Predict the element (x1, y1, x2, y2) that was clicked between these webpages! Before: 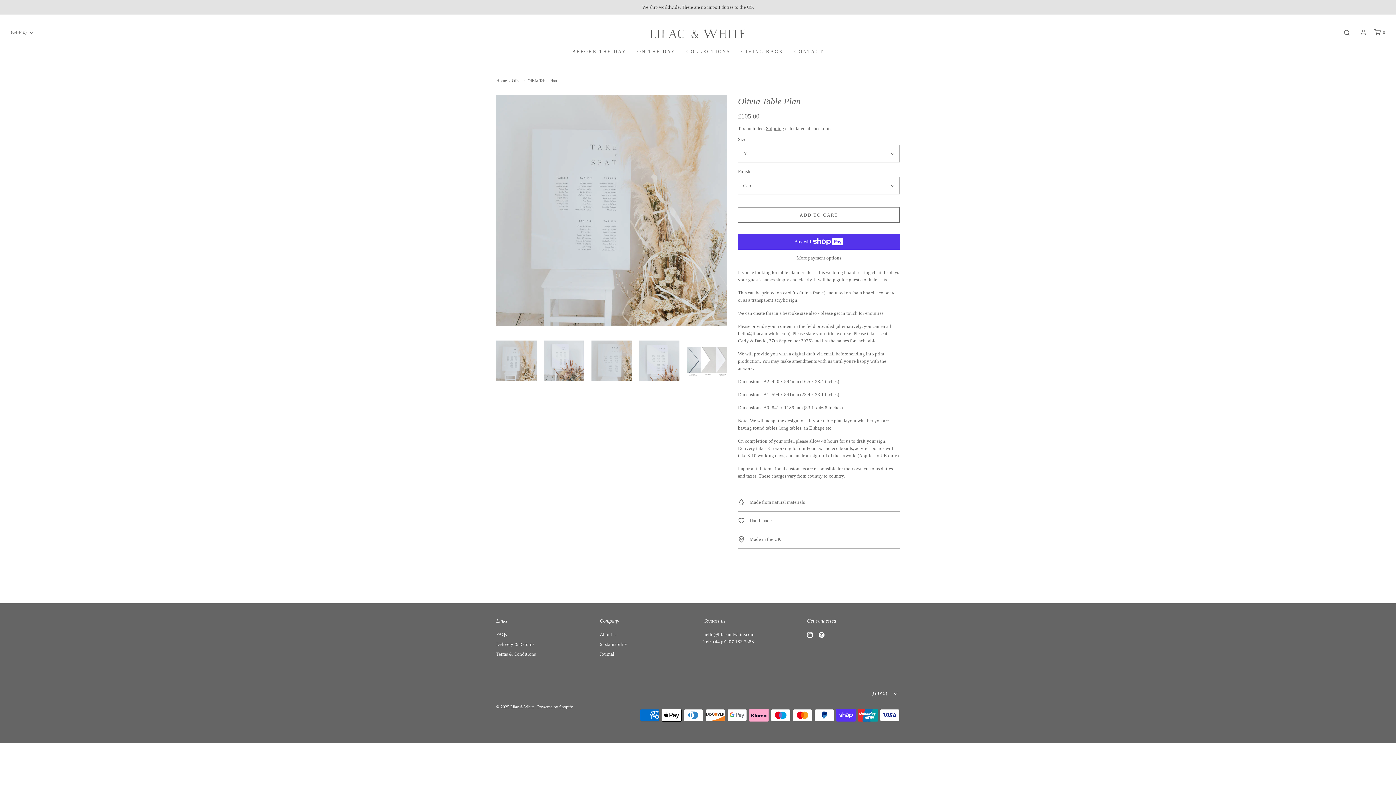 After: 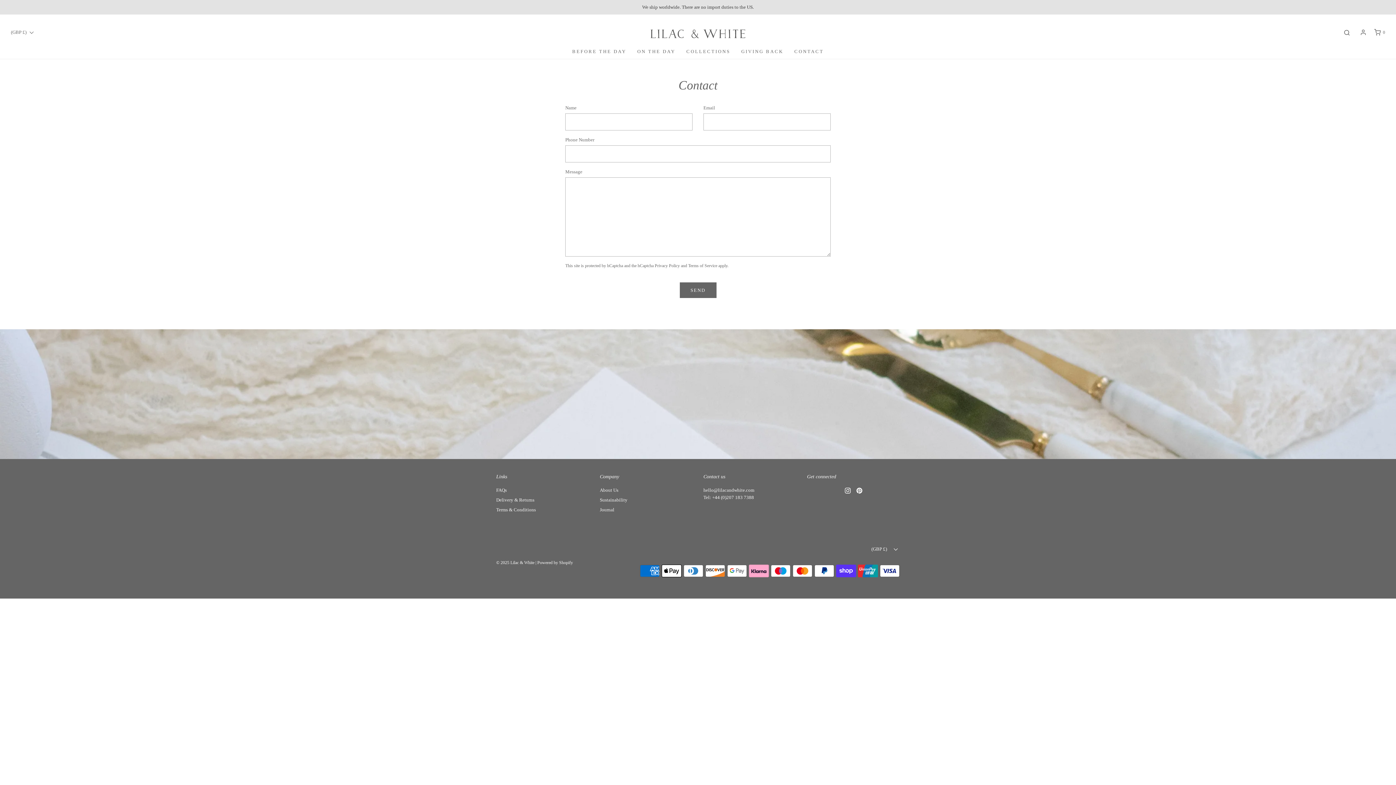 Action: bbox: (794, 44, 824, 58) label: CONTACT